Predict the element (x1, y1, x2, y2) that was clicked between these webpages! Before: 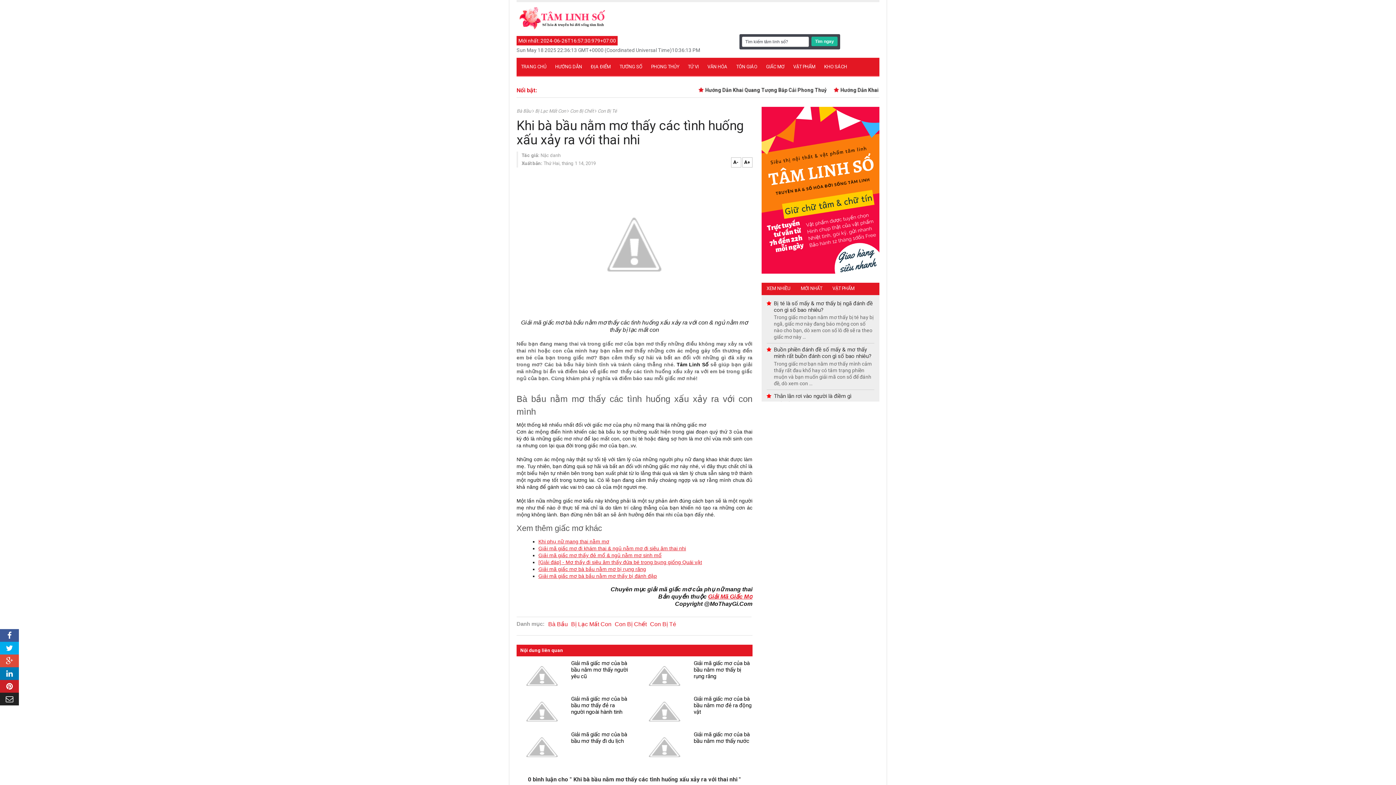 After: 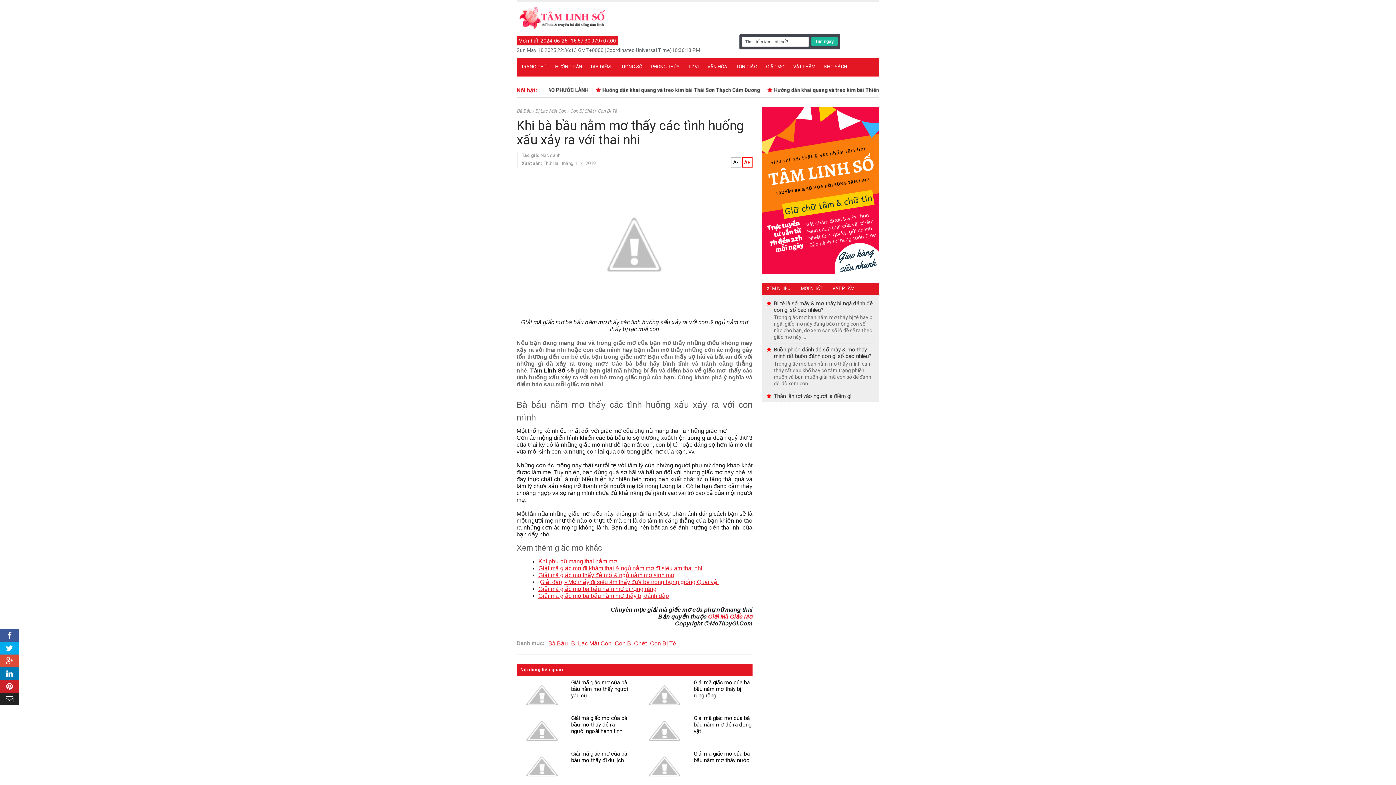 Action: bbox: (742, 157, 752, 167) label: A+